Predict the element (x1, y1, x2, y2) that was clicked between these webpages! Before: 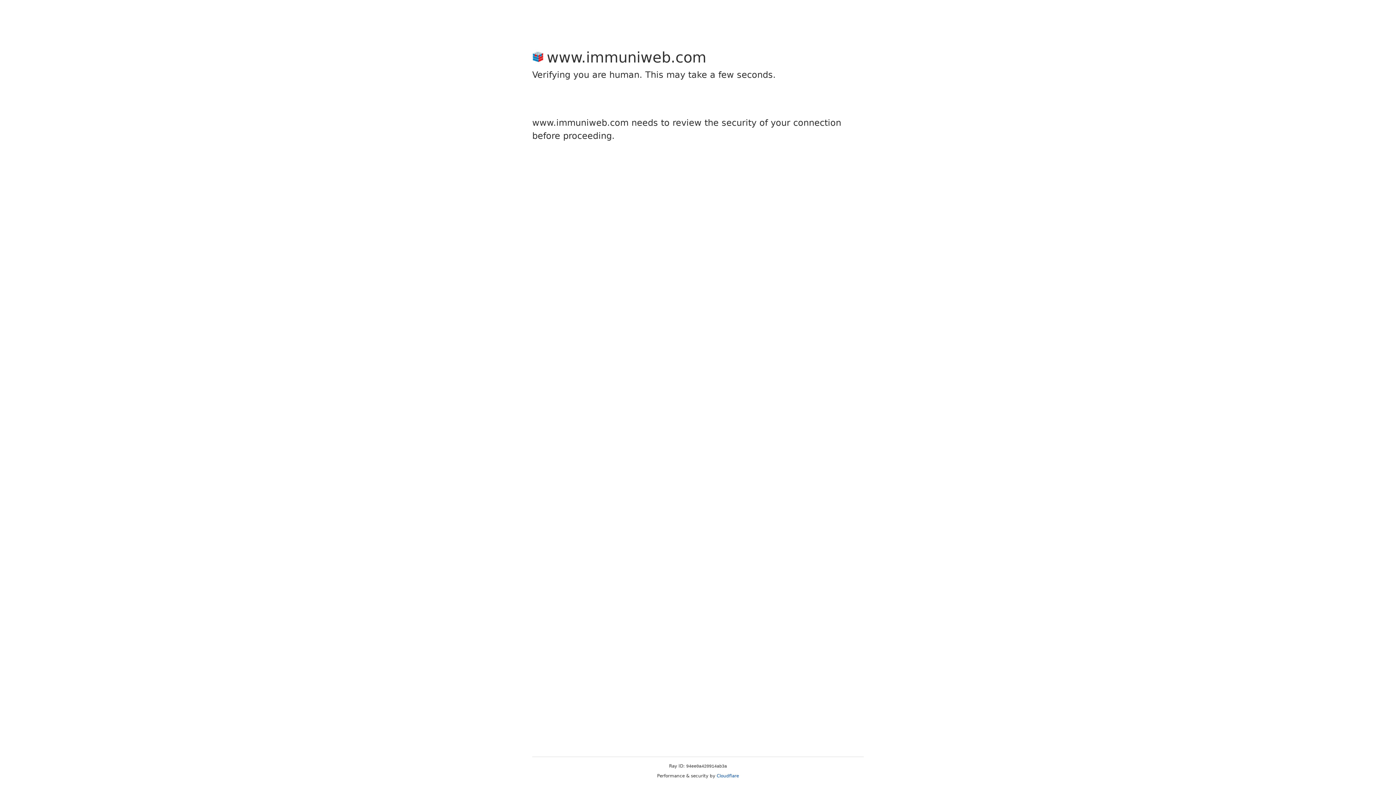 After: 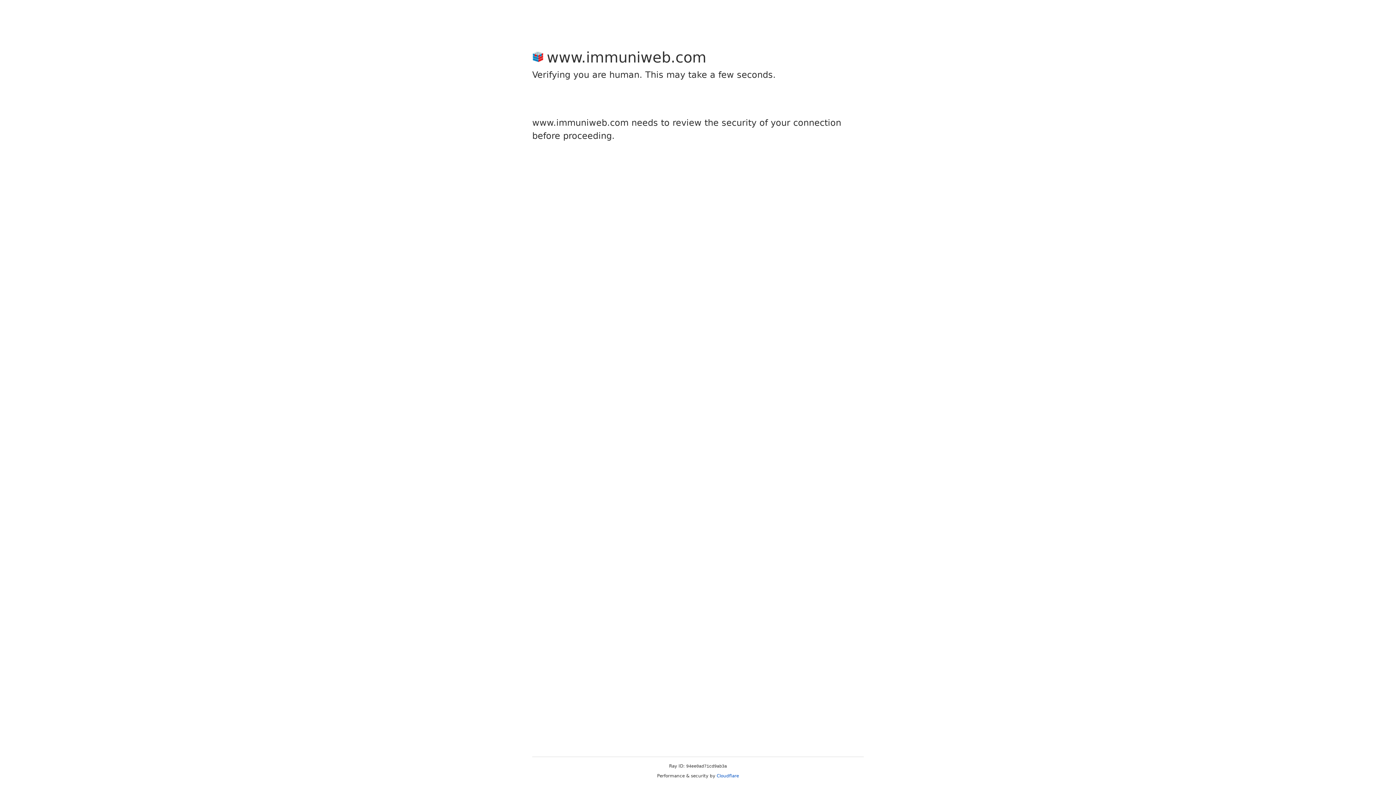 Action: bbox: (716, 773, 739, 778) label: Cloudflare